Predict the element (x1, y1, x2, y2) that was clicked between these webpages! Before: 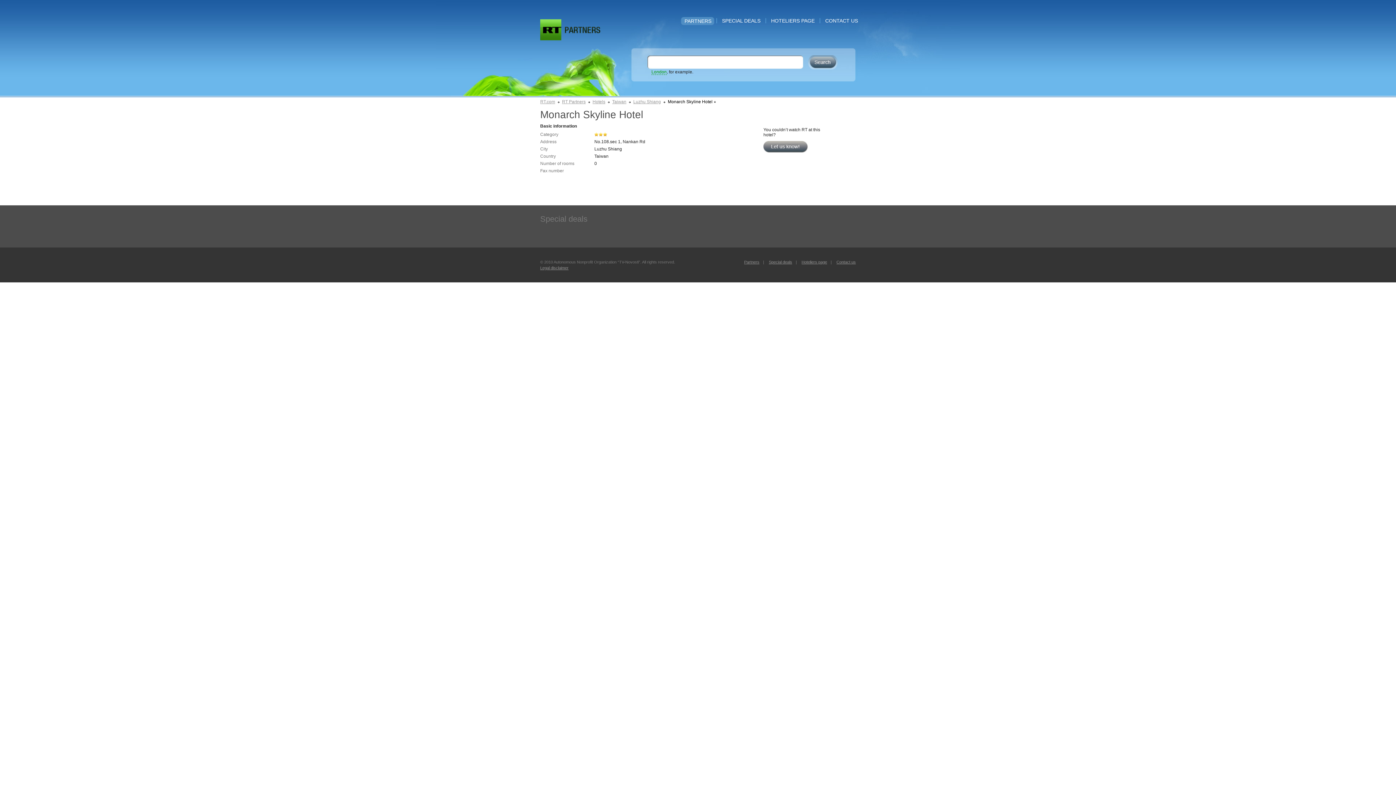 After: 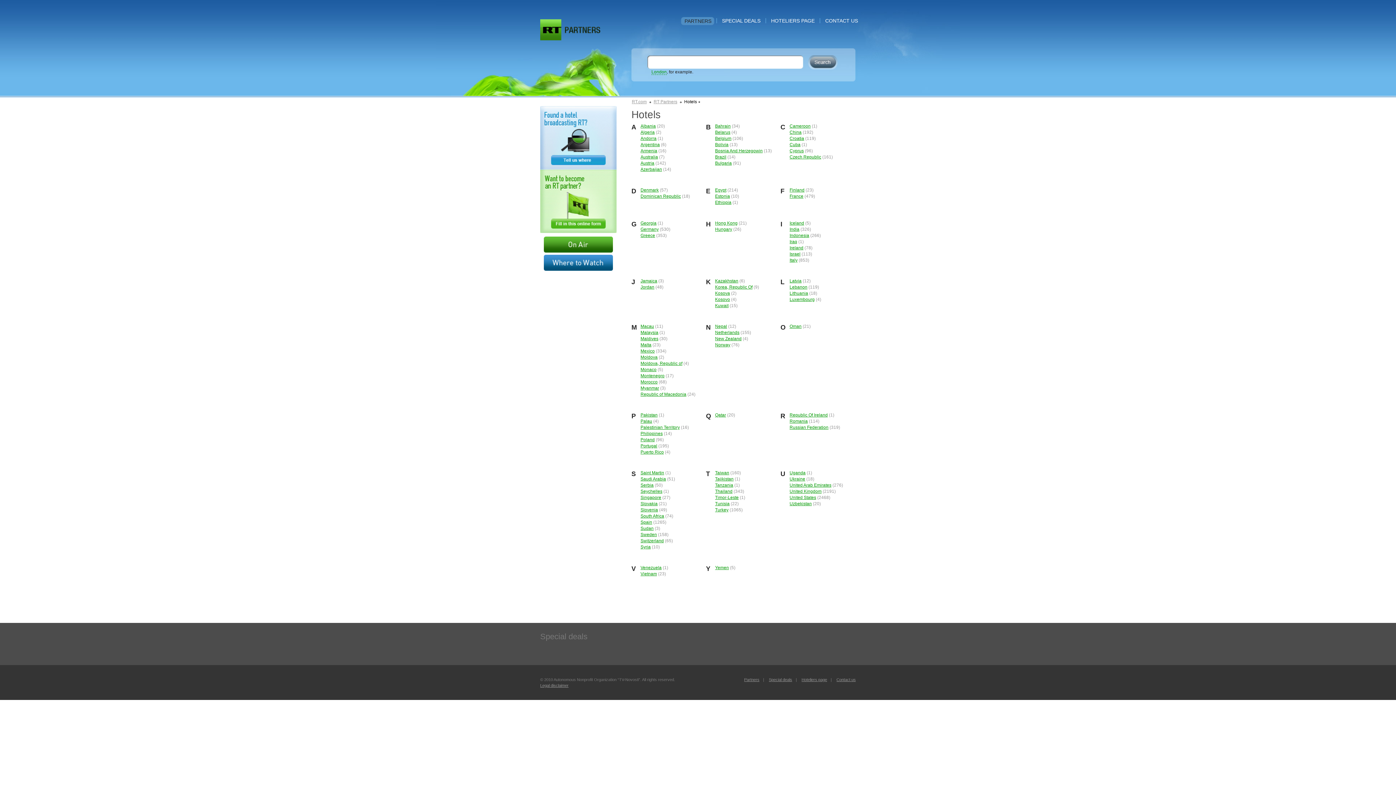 Action: bbox: (684, 17, 714, 25) label: PARTNERS